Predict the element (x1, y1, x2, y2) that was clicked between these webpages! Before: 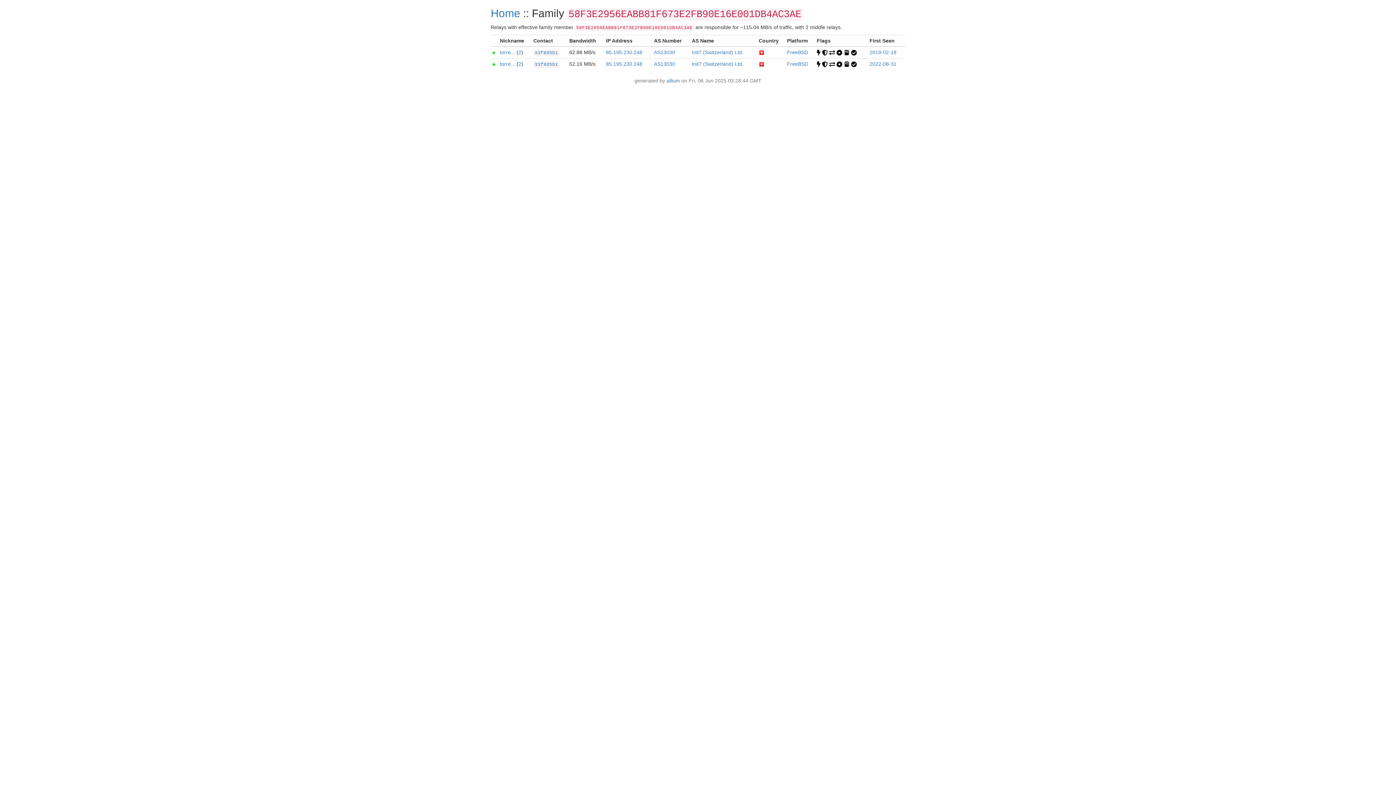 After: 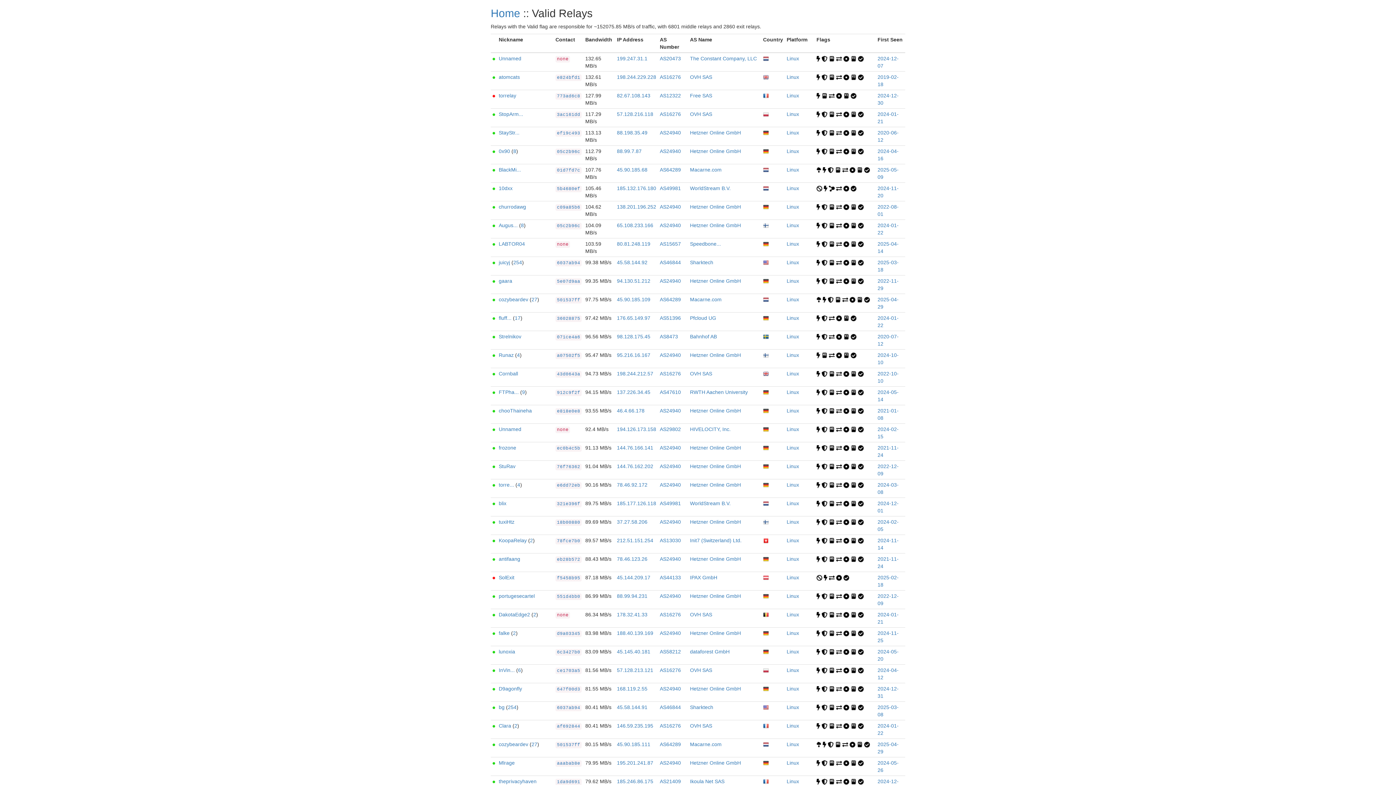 Action: bbox: (851, 49, 857, 55)